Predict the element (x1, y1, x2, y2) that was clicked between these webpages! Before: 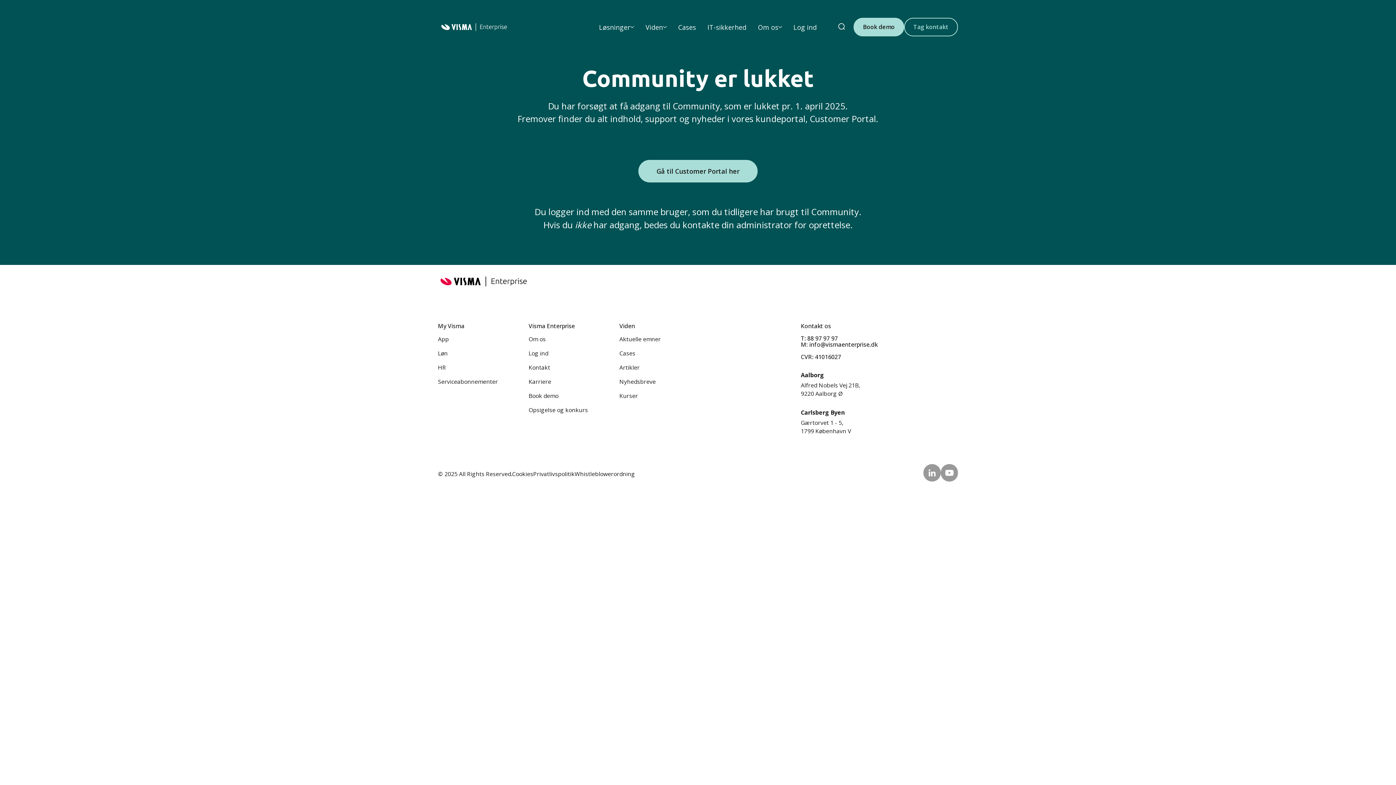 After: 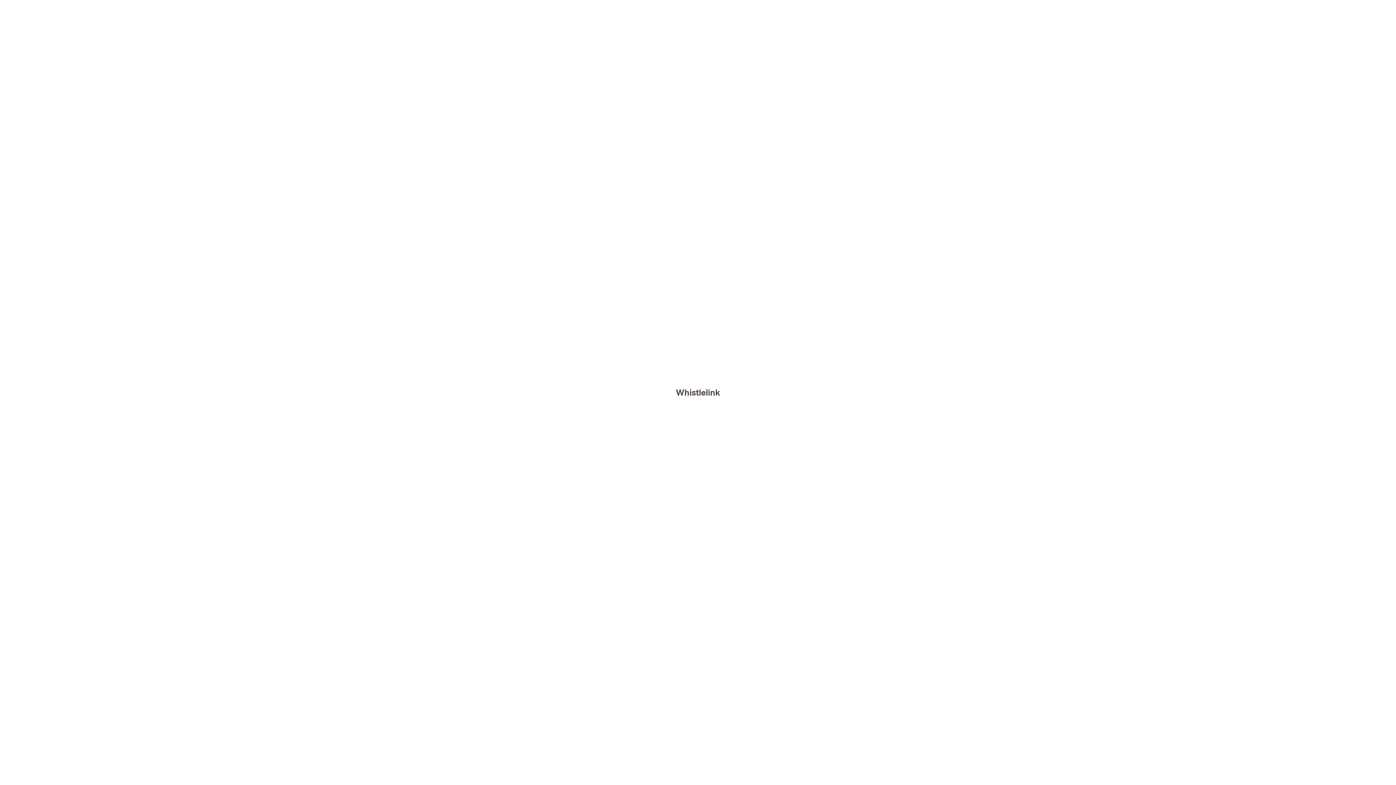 Action: bbox: (574, 470, 635, 478) label: Whistleblowerordning